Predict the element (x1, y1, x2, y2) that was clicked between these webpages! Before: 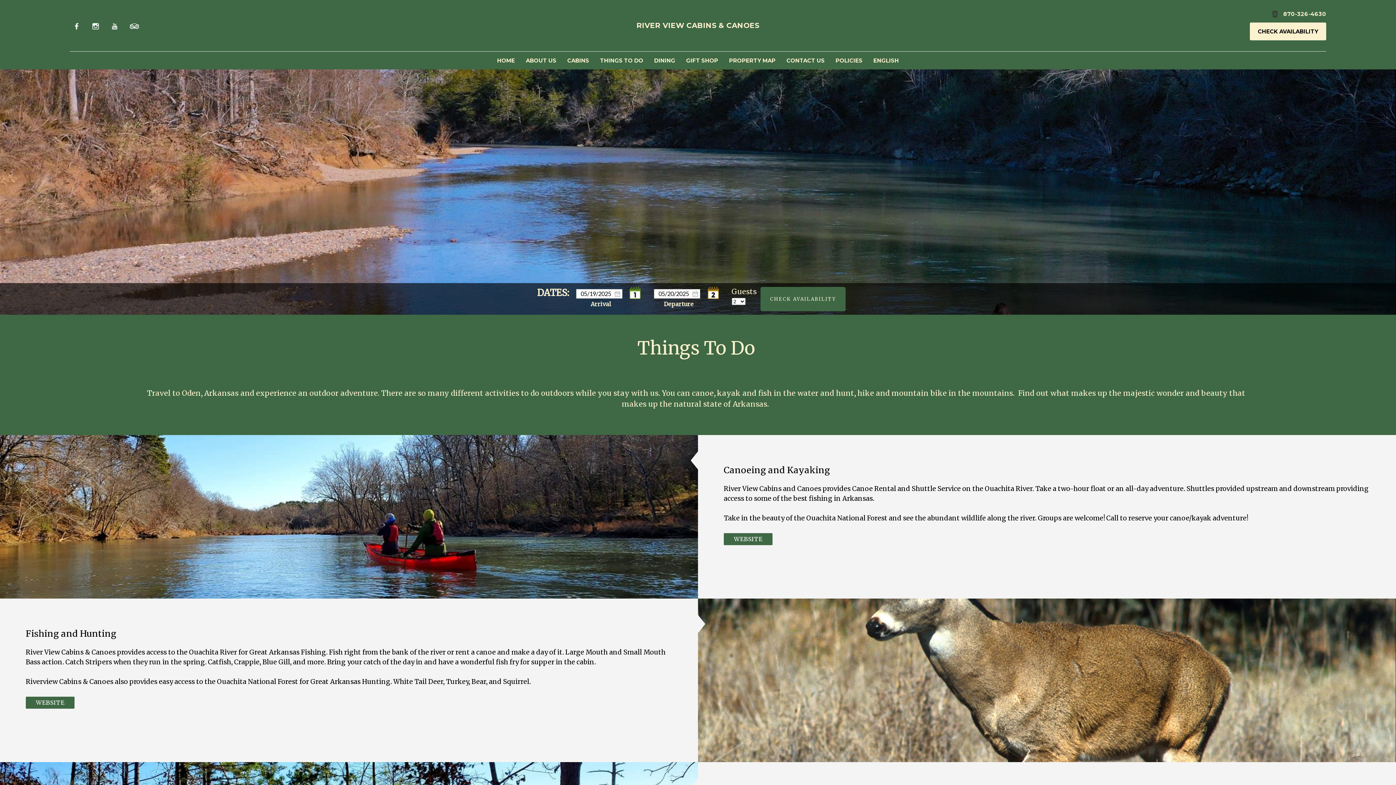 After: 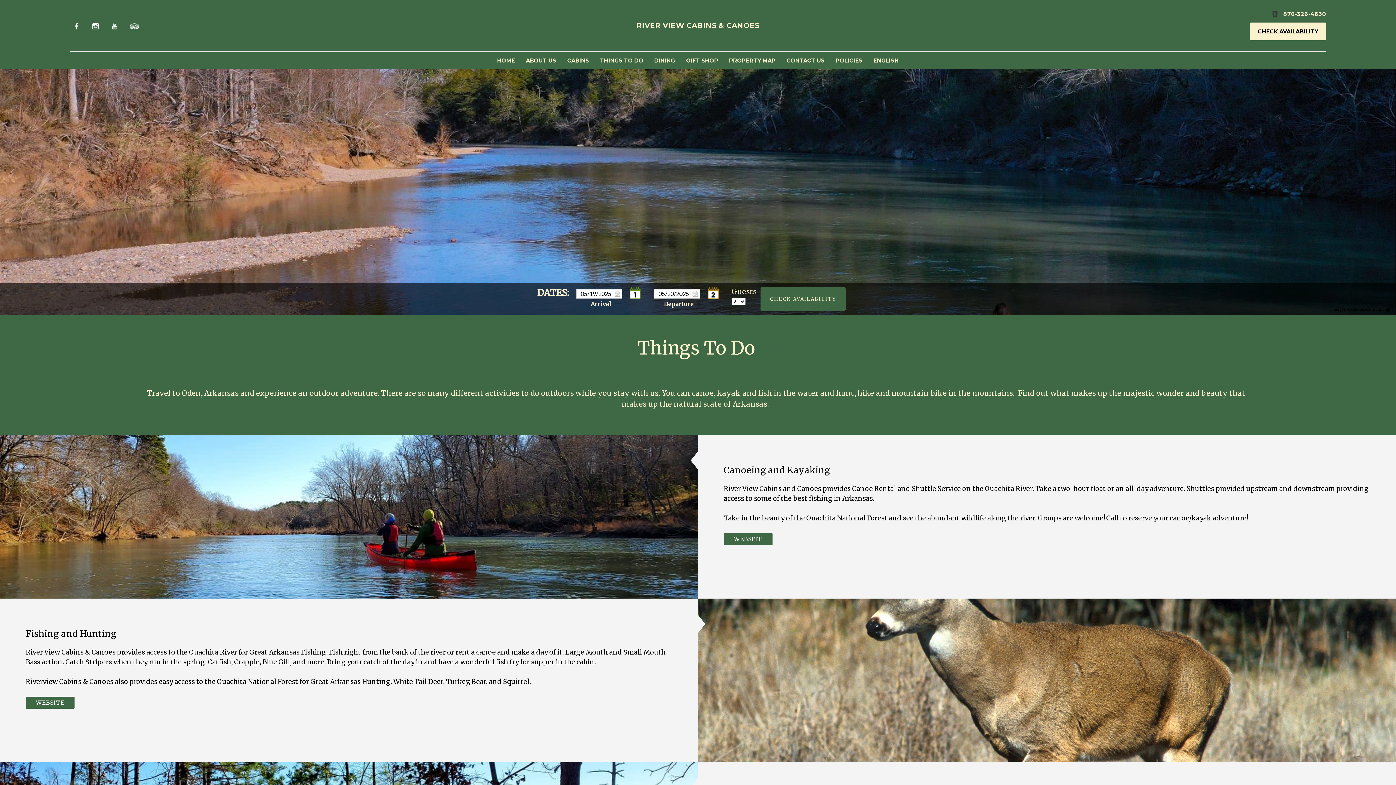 Action: bbox: (629, 286, 641, 299)